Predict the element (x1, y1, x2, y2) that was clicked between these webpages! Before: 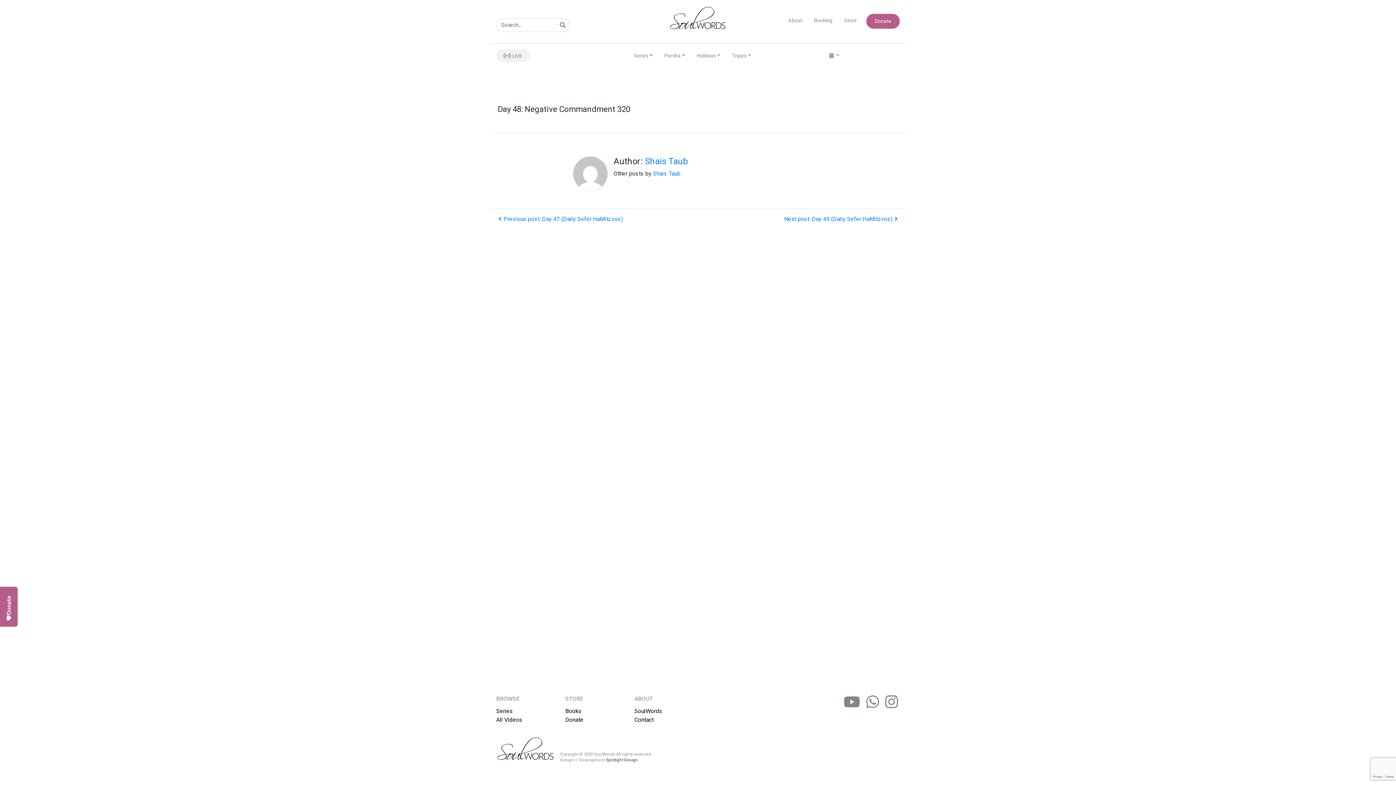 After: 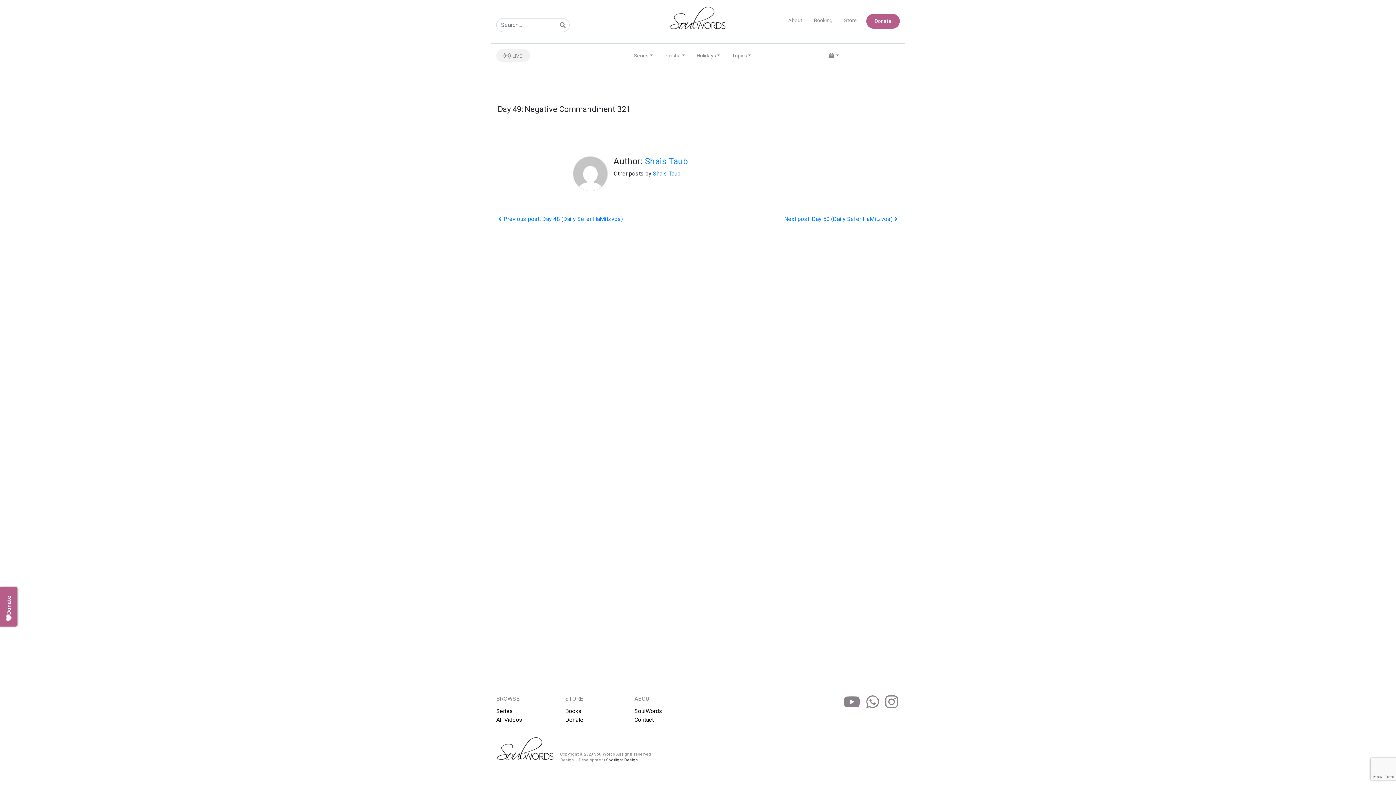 Action: bbox: (784, 215, 900, 222) label: Next post: Day 49 (Daily Sefer HaMitzvos)